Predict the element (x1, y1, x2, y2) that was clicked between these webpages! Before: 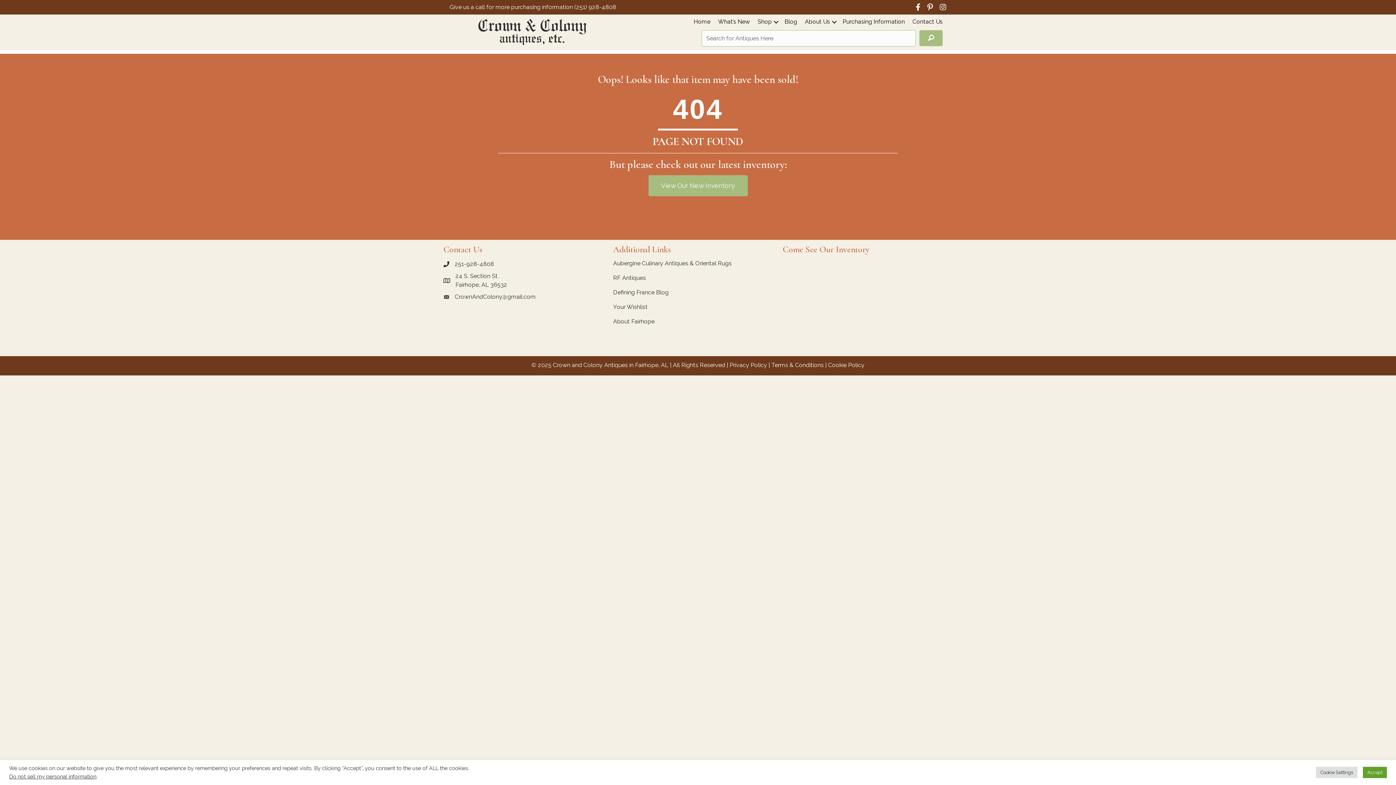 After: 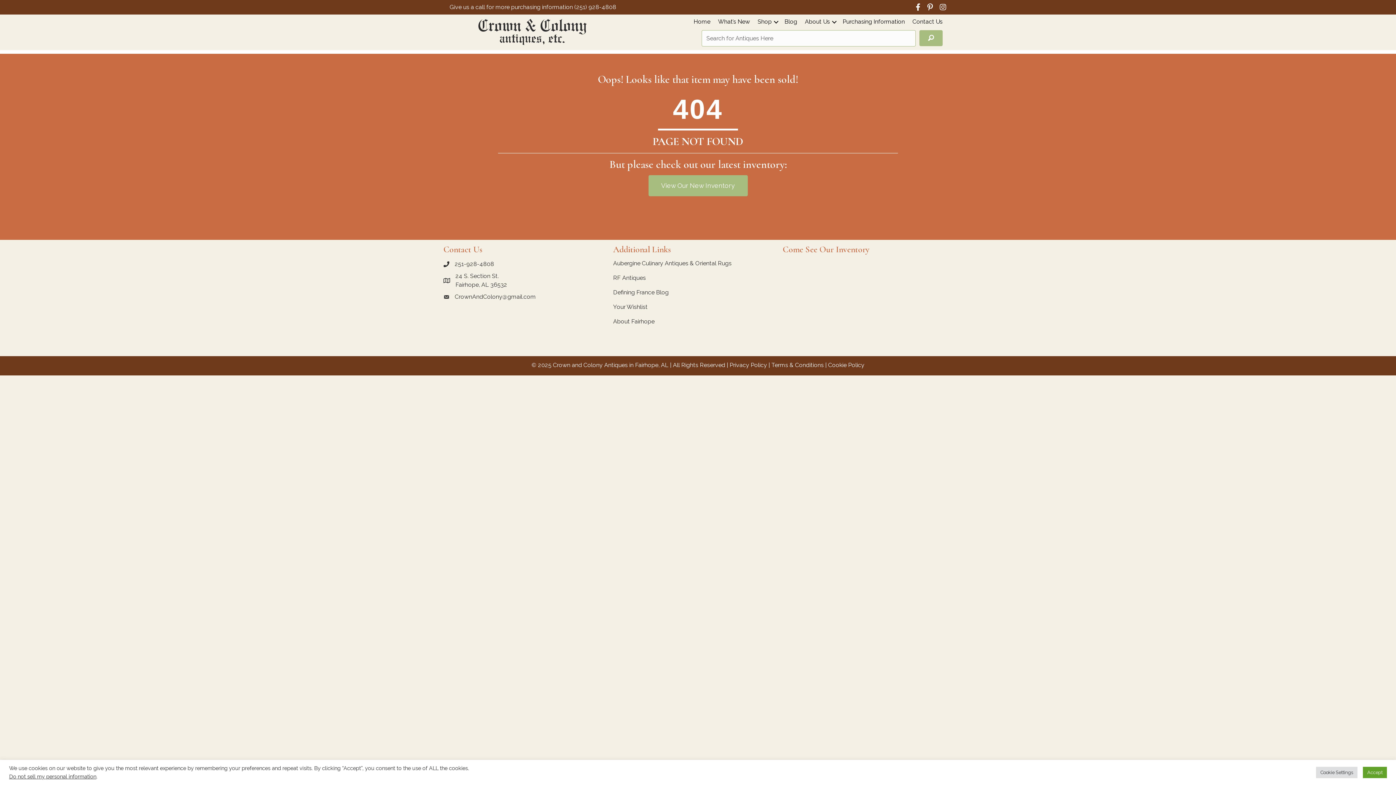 Action: label: 251-928-4808 bbox: (454, 259, 494, 268)